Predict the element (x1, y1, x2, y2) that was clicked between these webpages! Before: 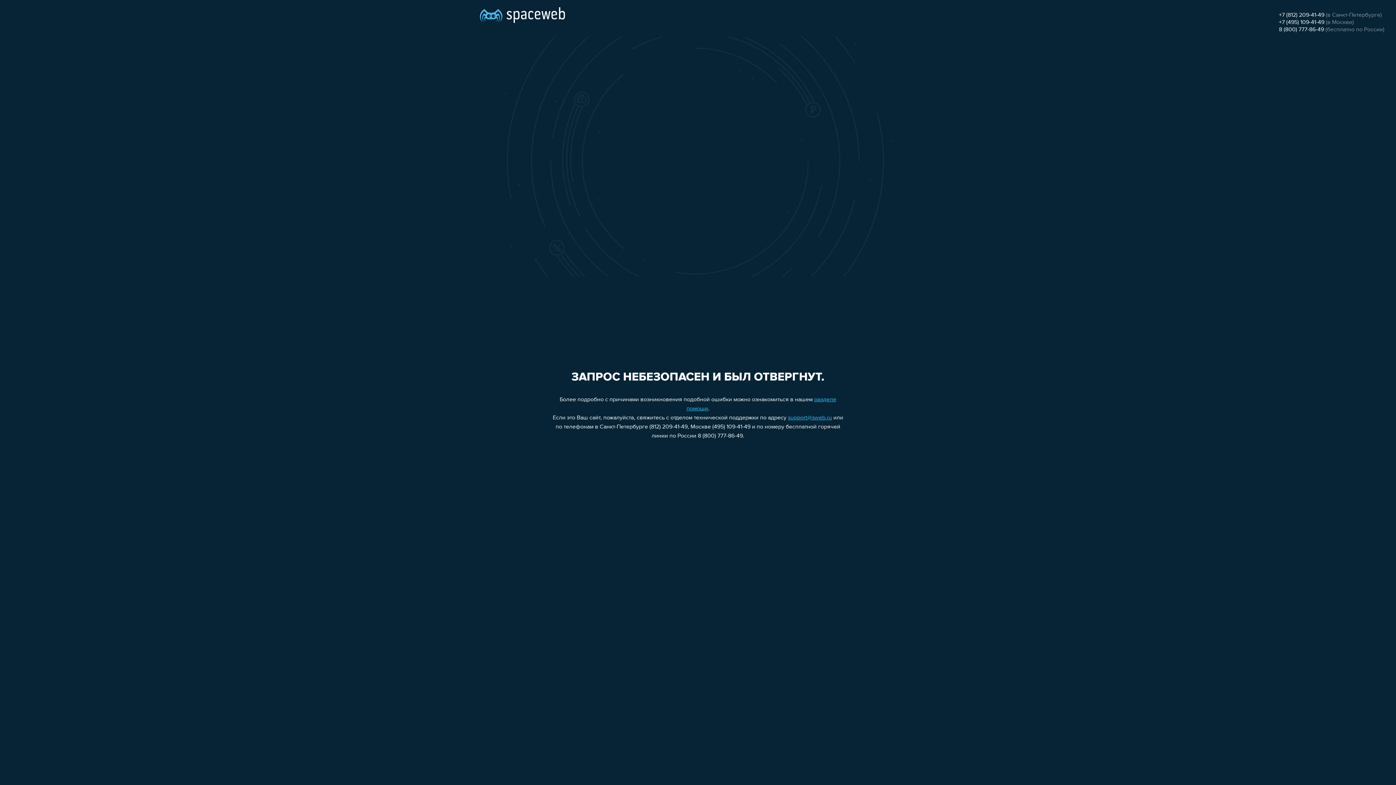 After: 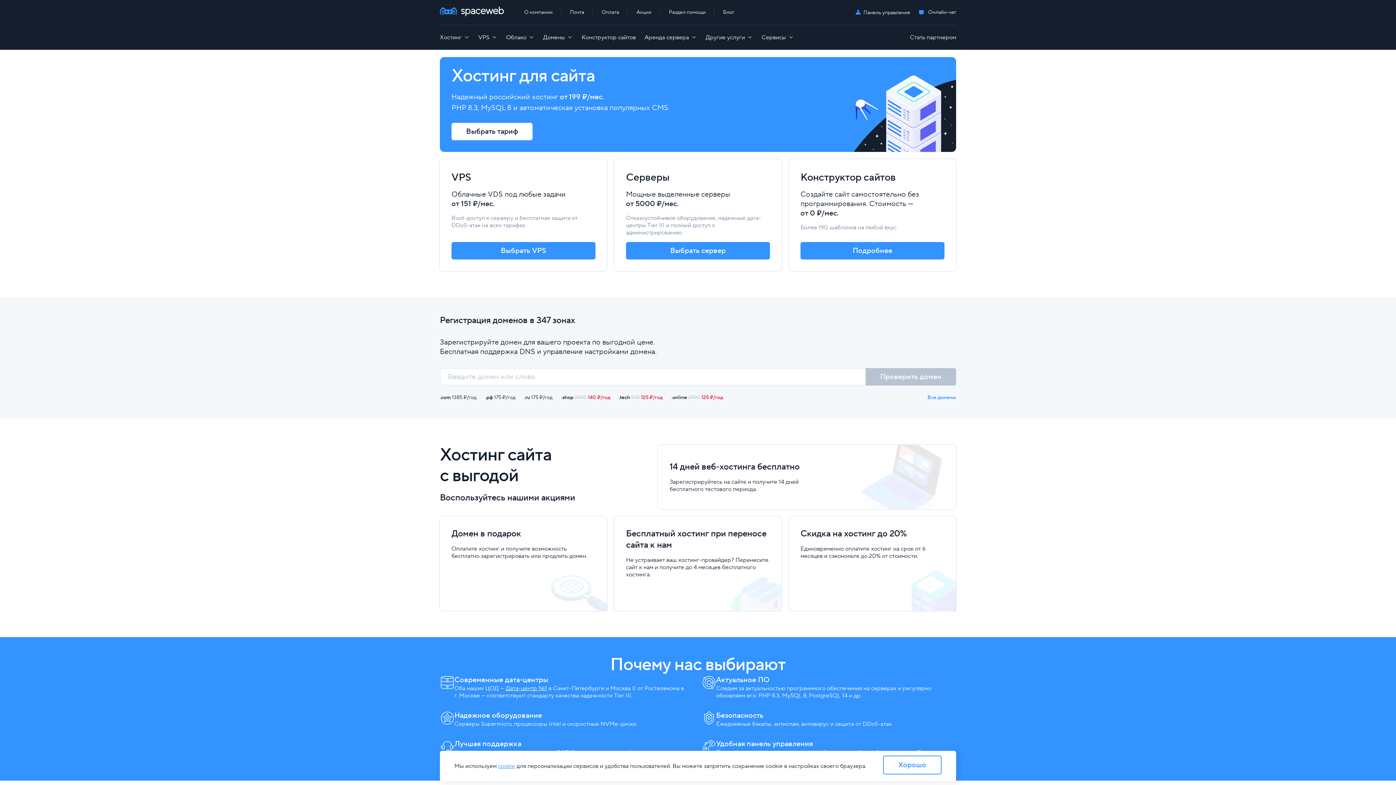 Action: bbox: (480, 0, 565, 25)